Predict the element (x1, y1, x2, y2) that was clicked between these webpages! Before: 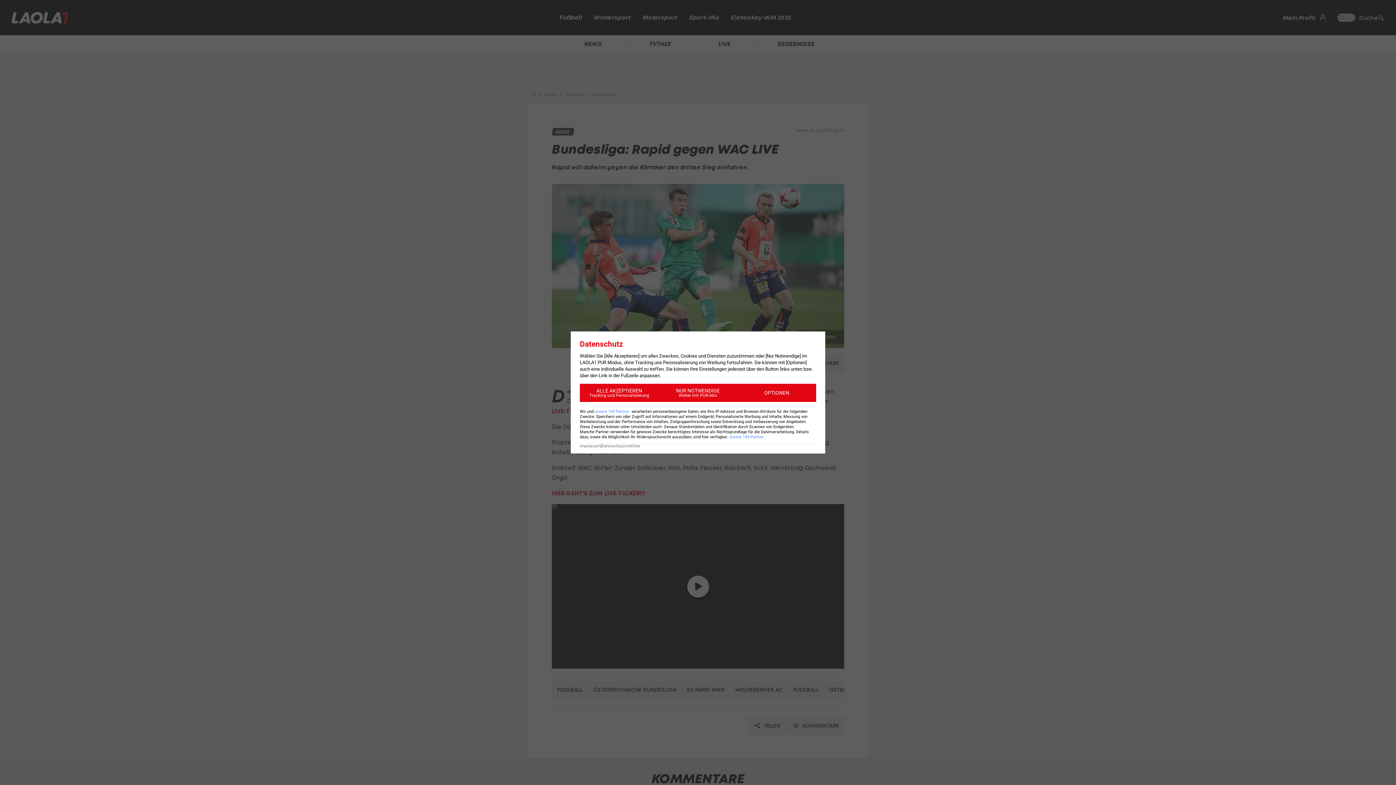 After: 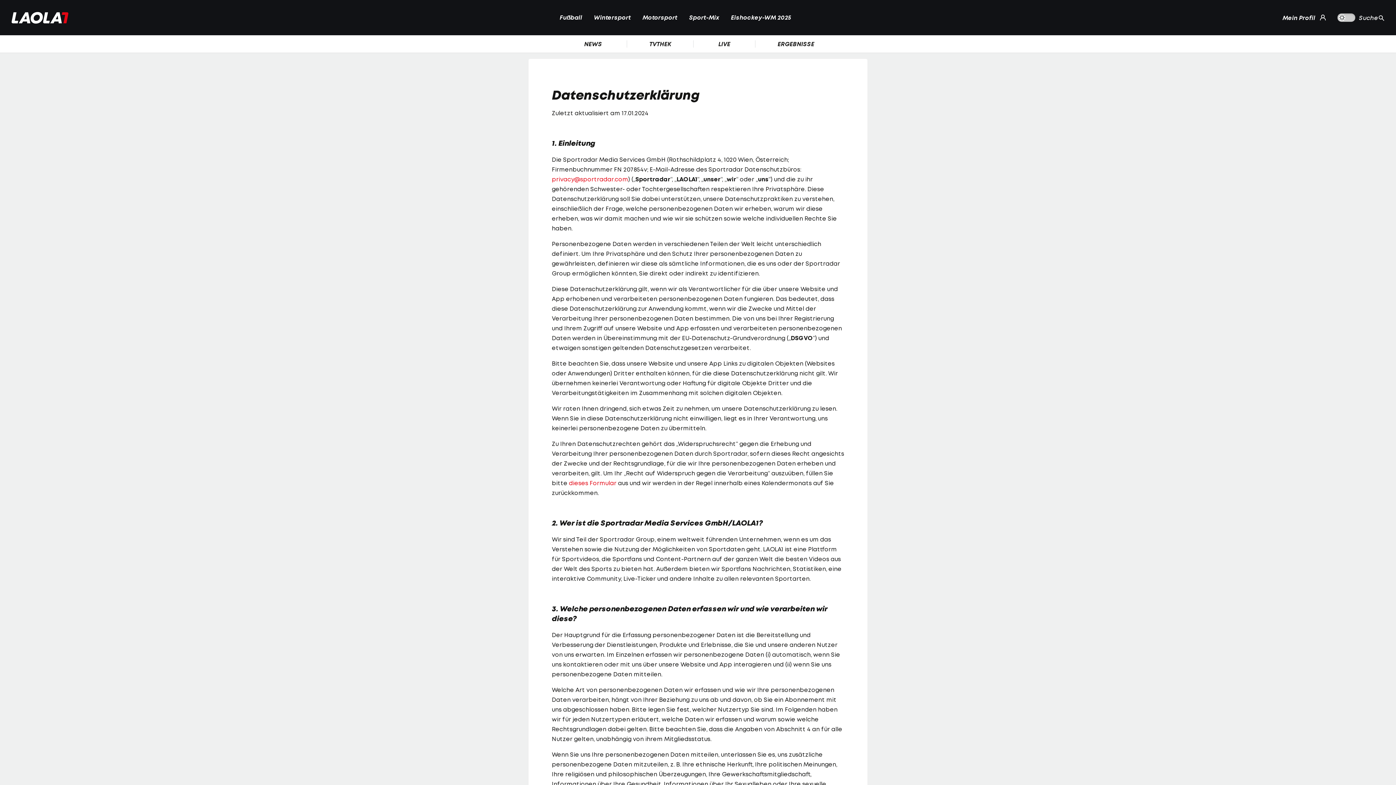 Action: label: Datenschutzrichtlinie bbox: (601, 444, 640, 448)